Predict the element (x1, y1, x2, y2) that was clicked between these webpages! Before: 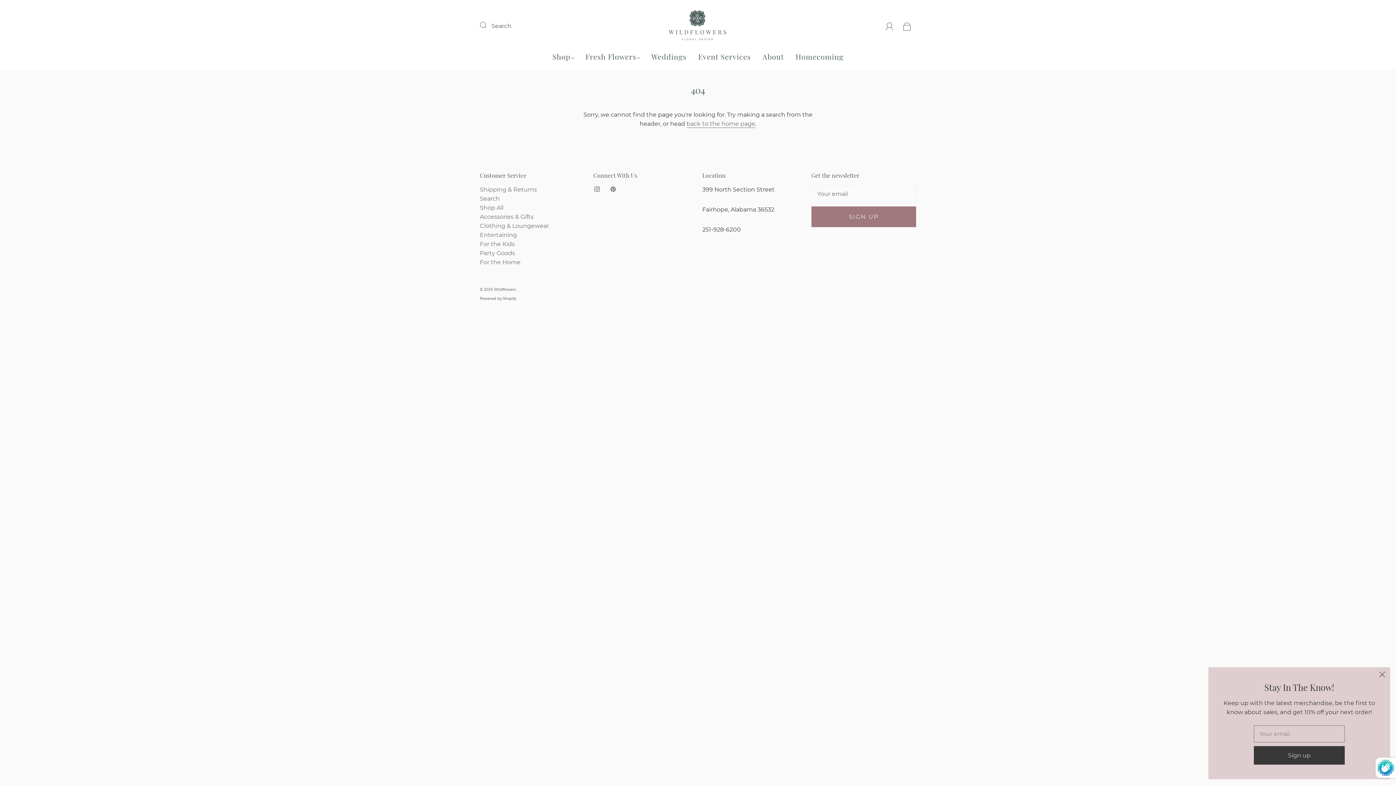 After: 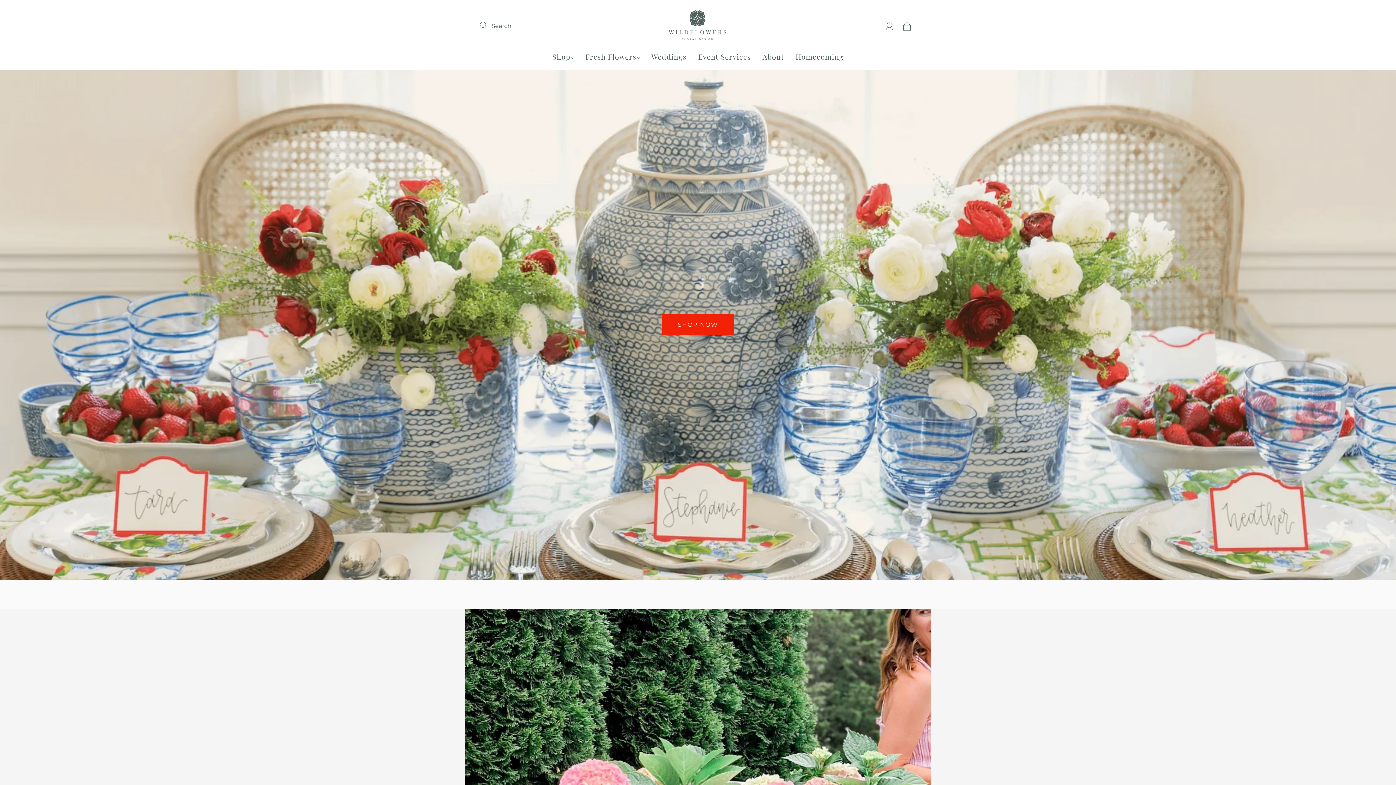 Action: bbox: (686, 120, 755, 127) label: back to the home page